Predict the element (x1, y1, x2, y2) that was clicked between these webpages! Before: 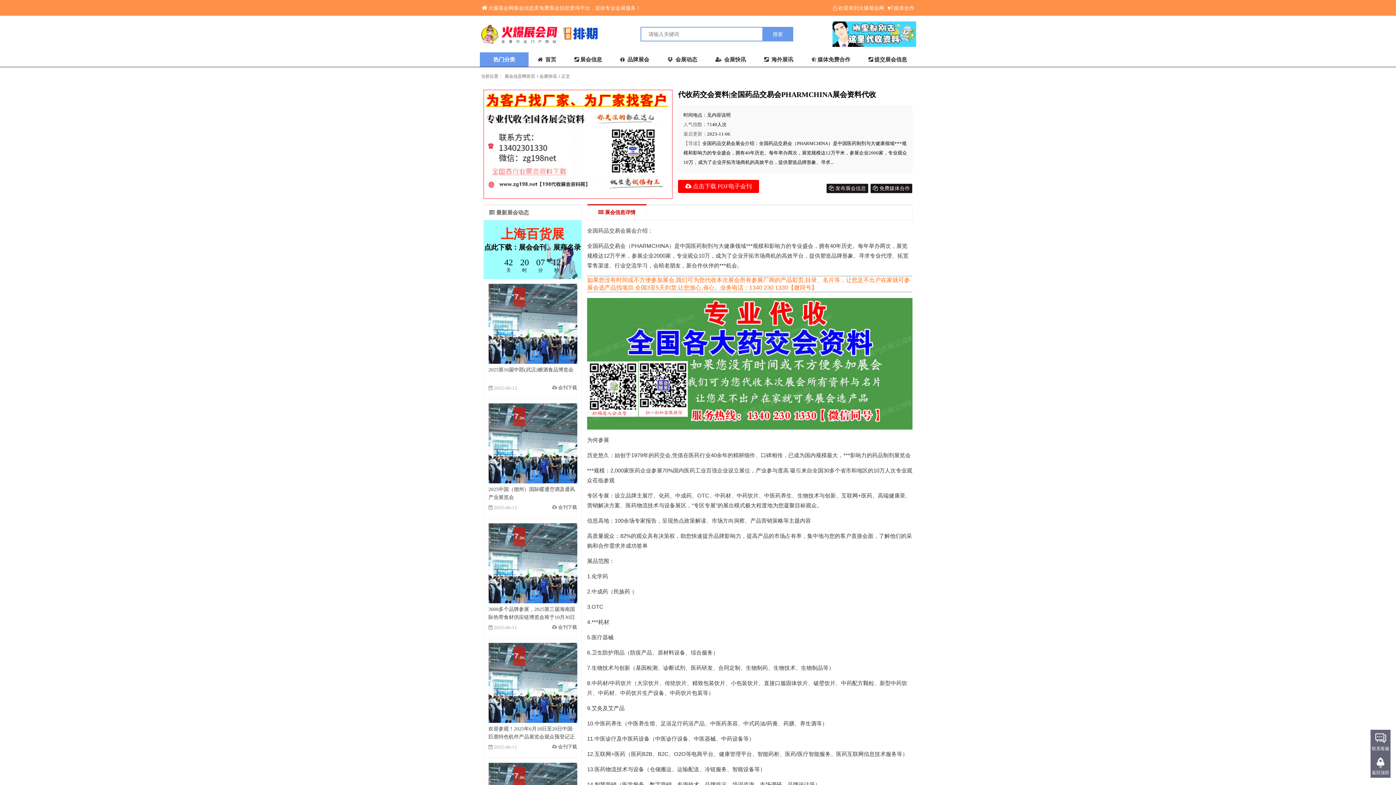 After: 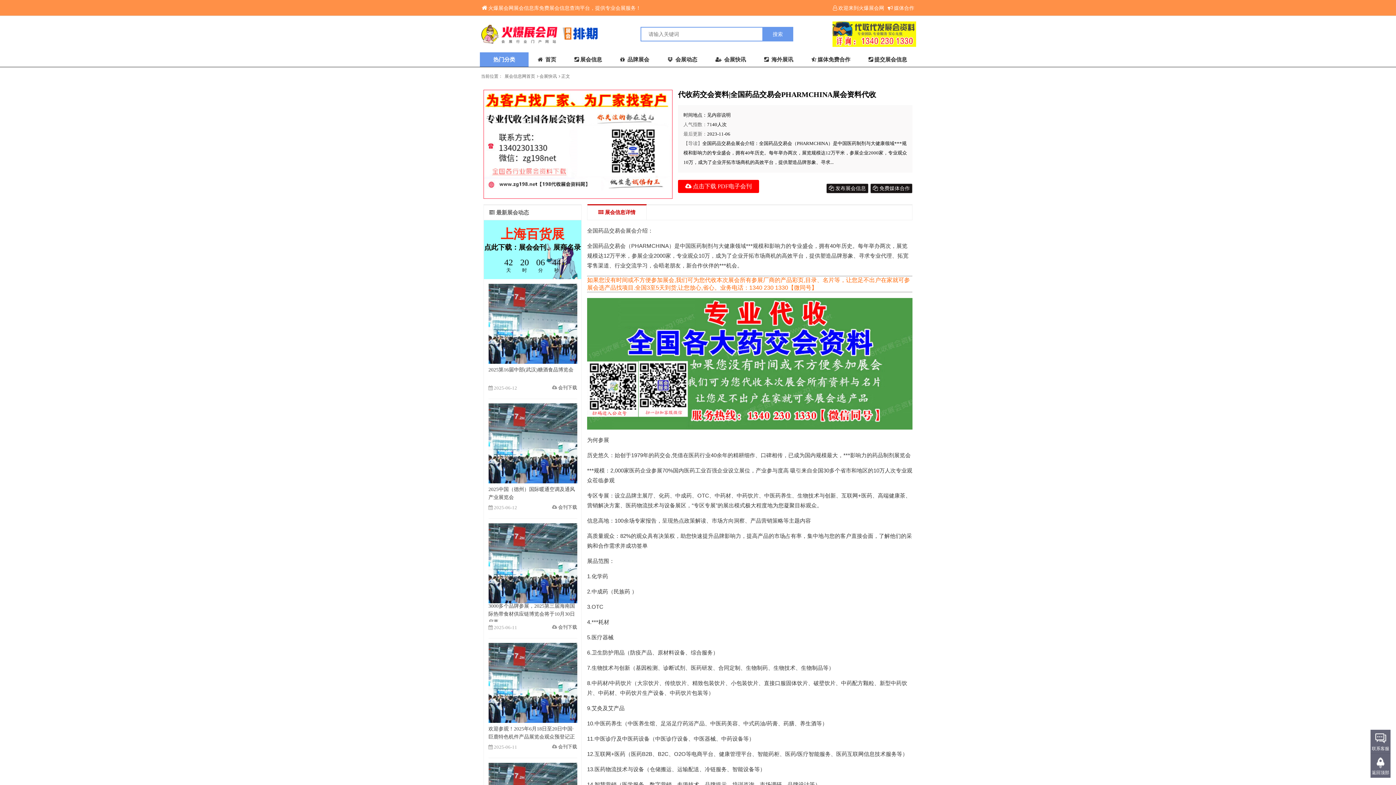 Action: bbox: (488, 606, 575, 628) label: 3000多个品牌参展，2025第三届海南国际热带食材供应链博览会将于10月30日启幕